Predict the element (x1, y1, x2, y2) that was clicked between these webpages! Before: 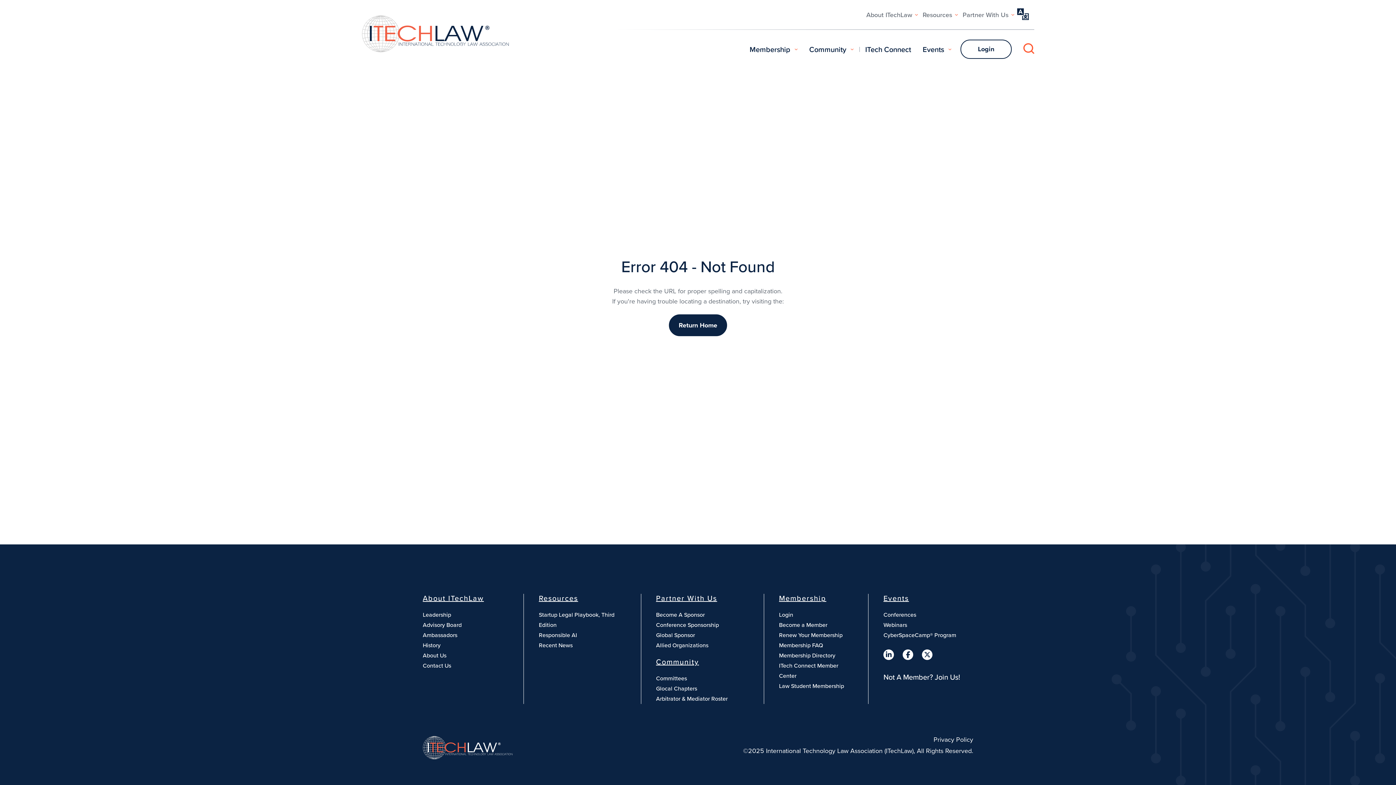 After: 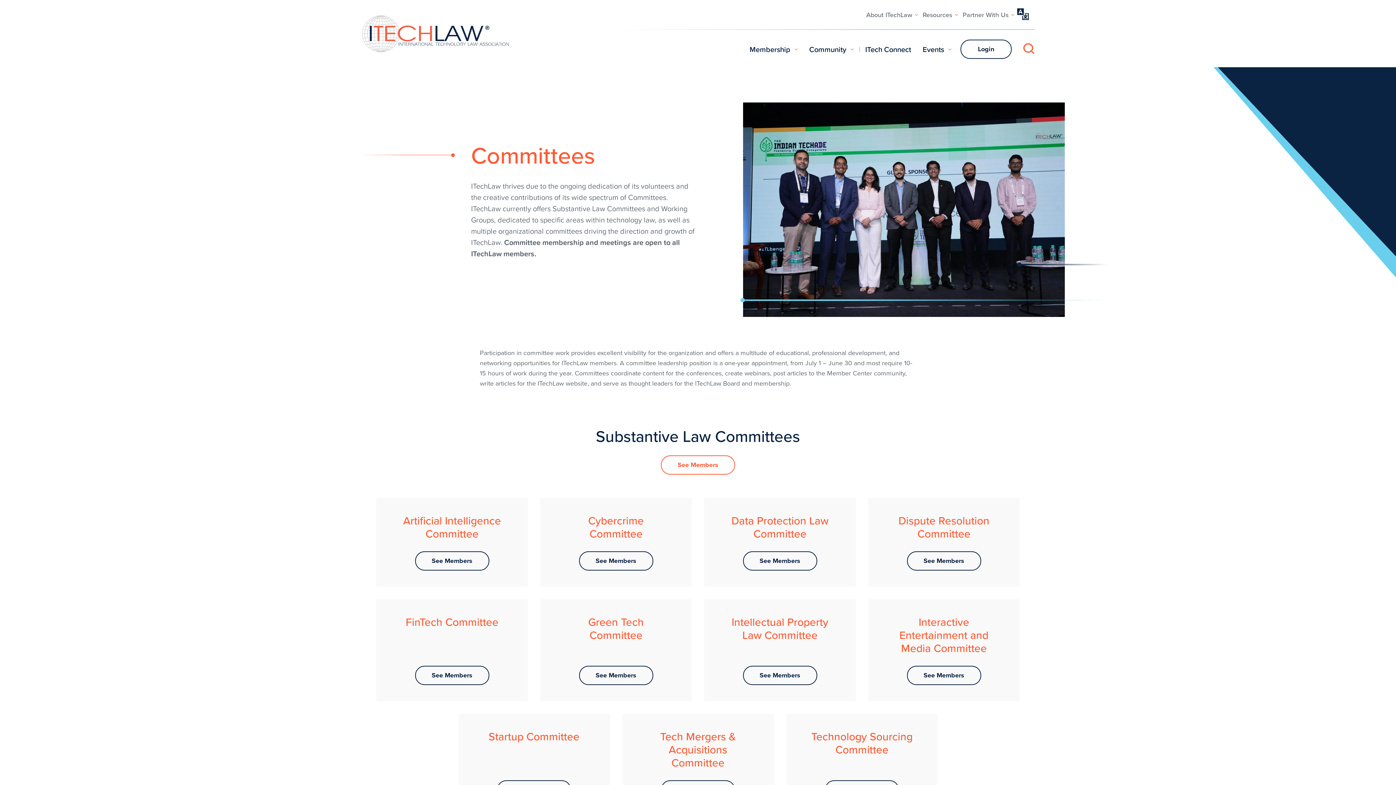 Action: bbox: (656, 674, 687, 683) label: Committees